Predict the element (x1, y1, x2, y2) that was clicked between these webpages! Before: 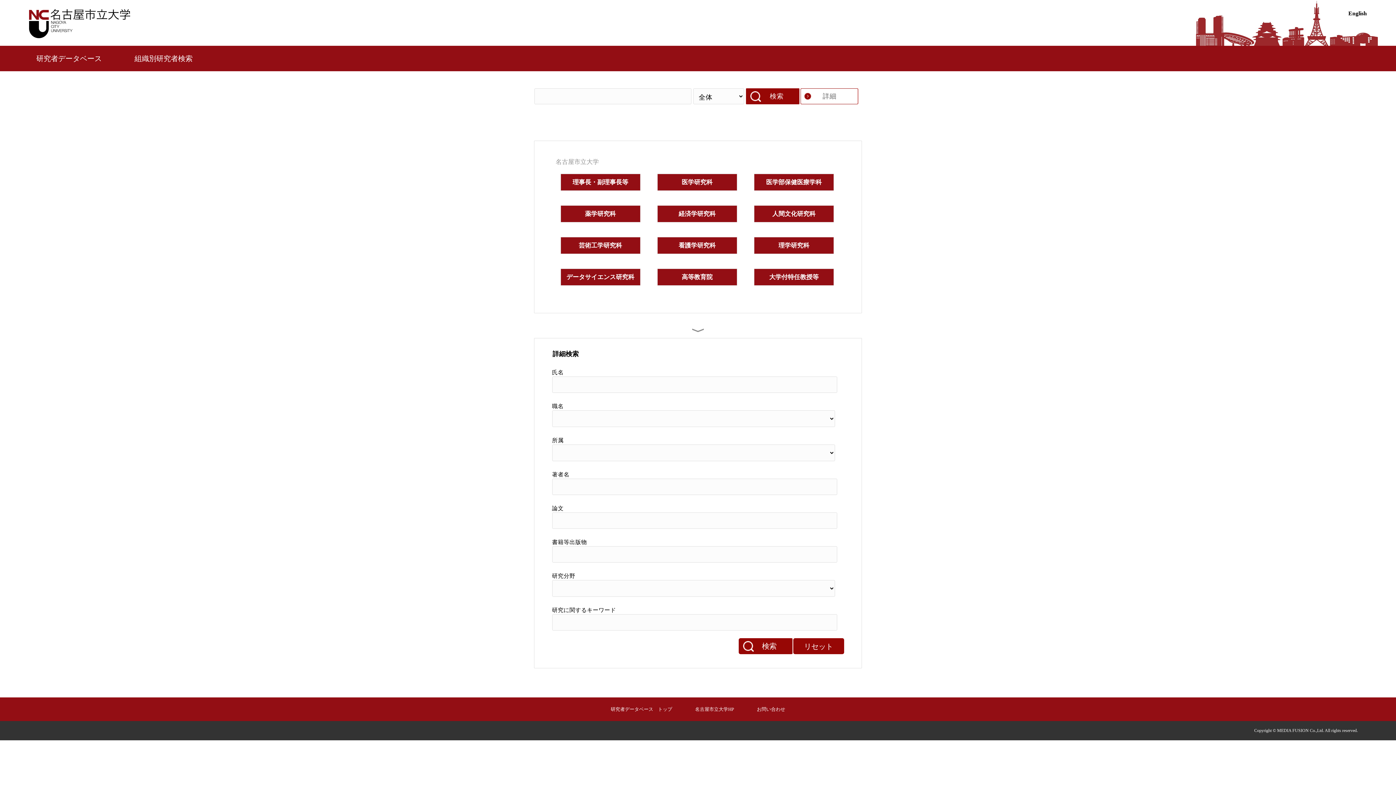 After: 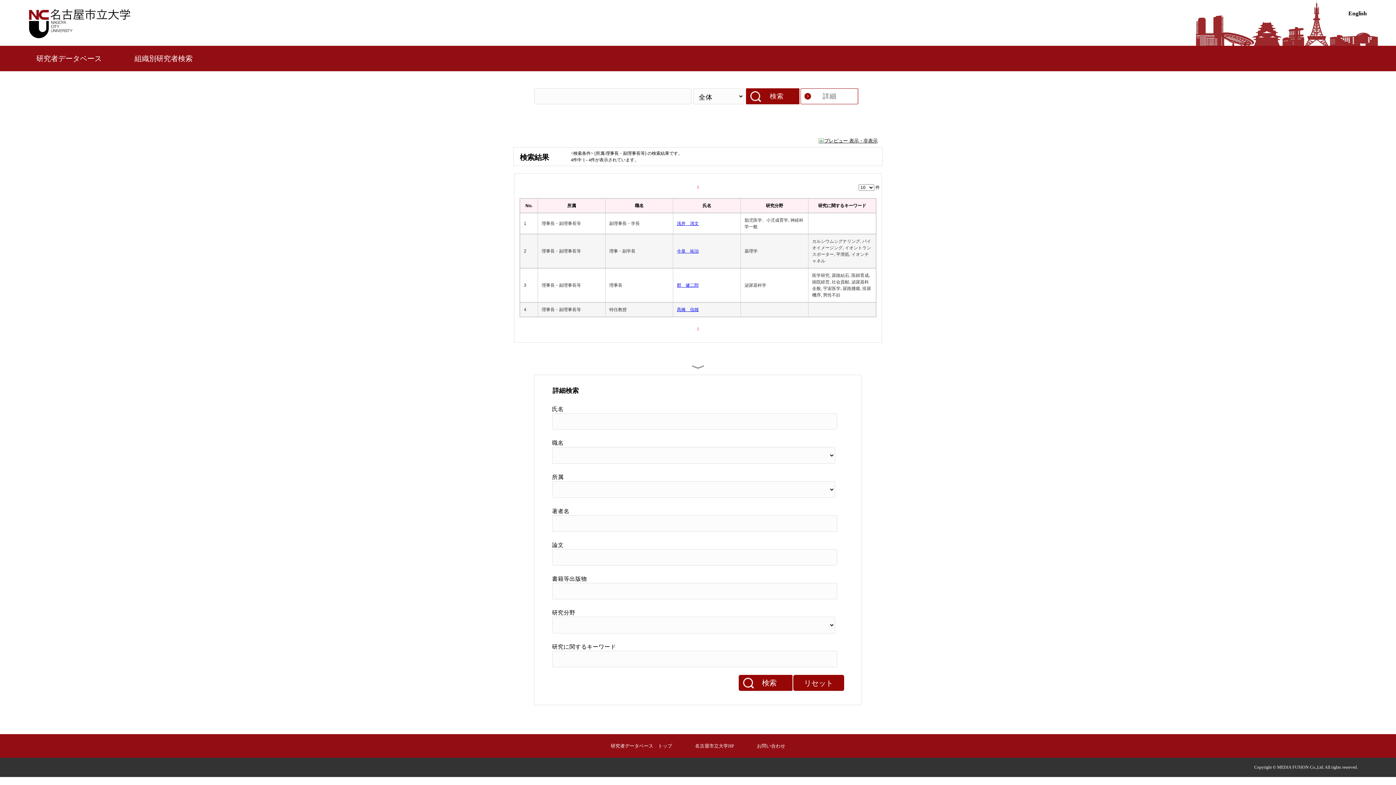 Action: label: 理事長・副理事長等 bbox: (572, 177, 628, 186)